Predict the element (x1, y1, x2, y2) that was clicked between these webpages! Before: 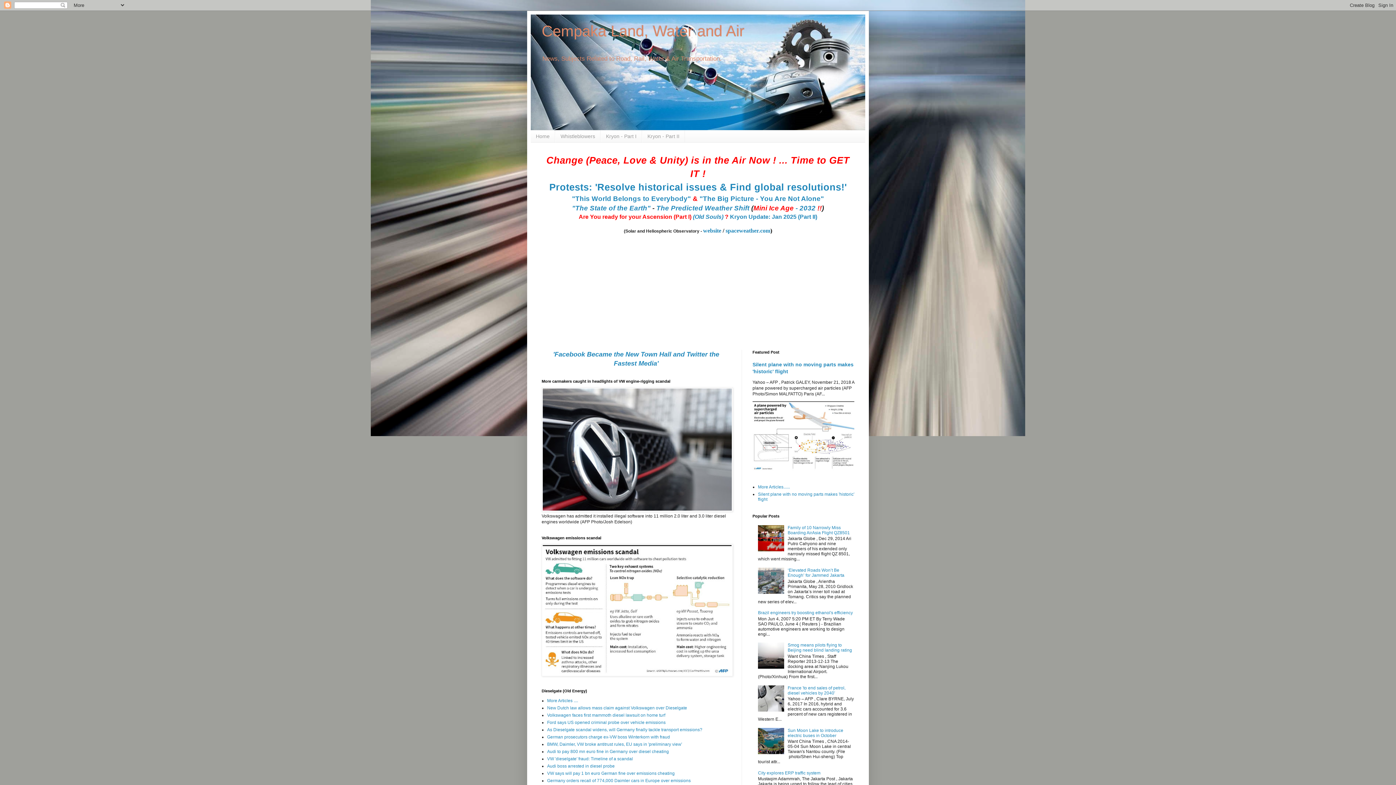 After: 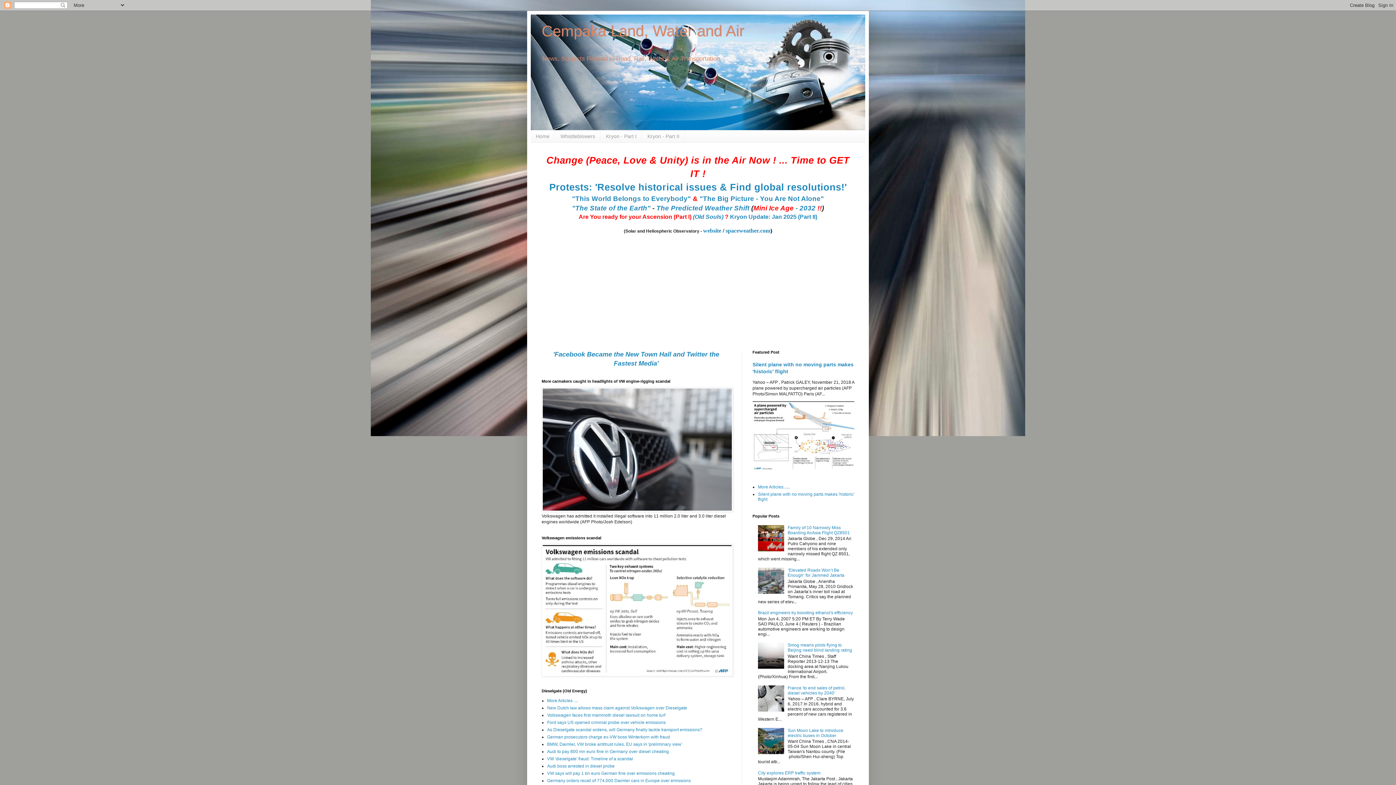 Action: bbox: (547, 713, 665, 718) label: Volkswagen faces first mammoth diesel lawsuit on home turf